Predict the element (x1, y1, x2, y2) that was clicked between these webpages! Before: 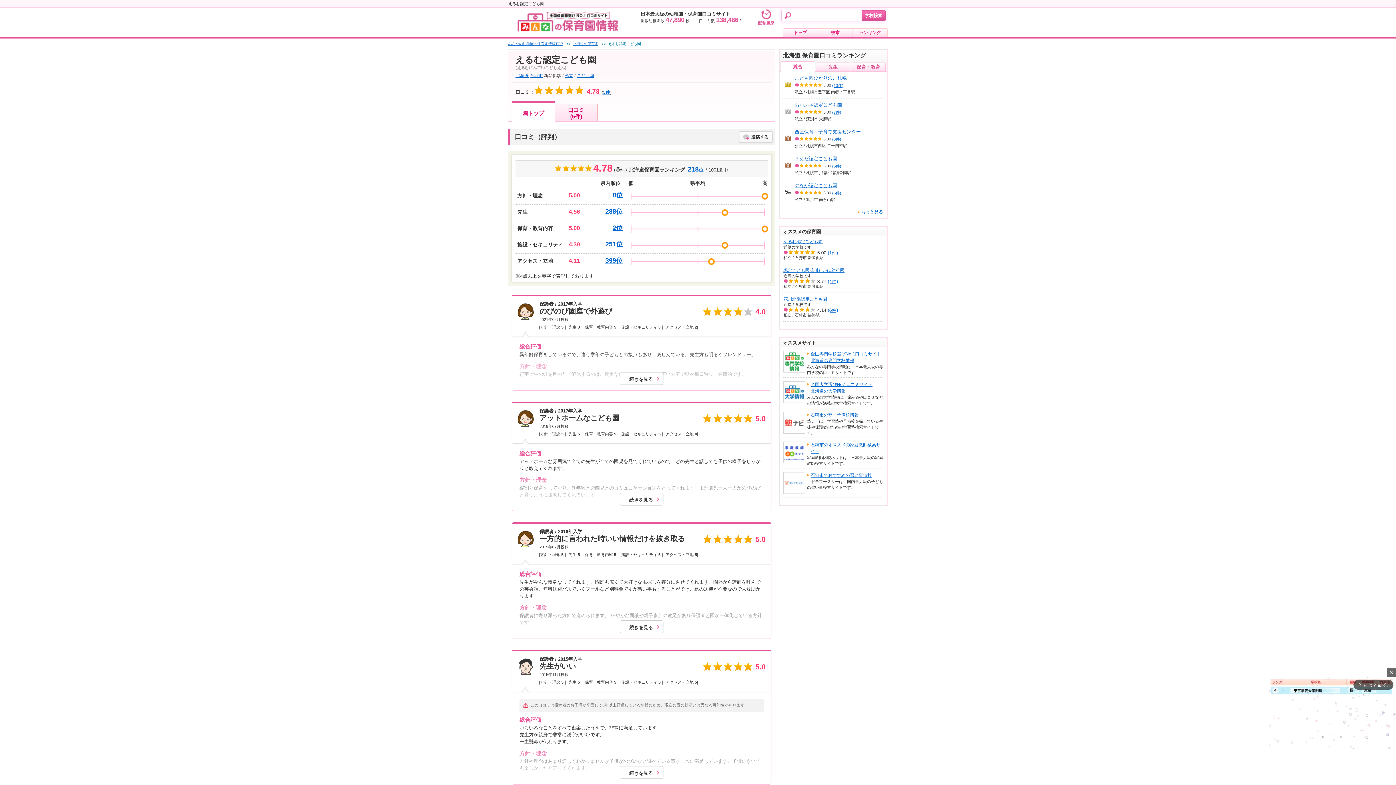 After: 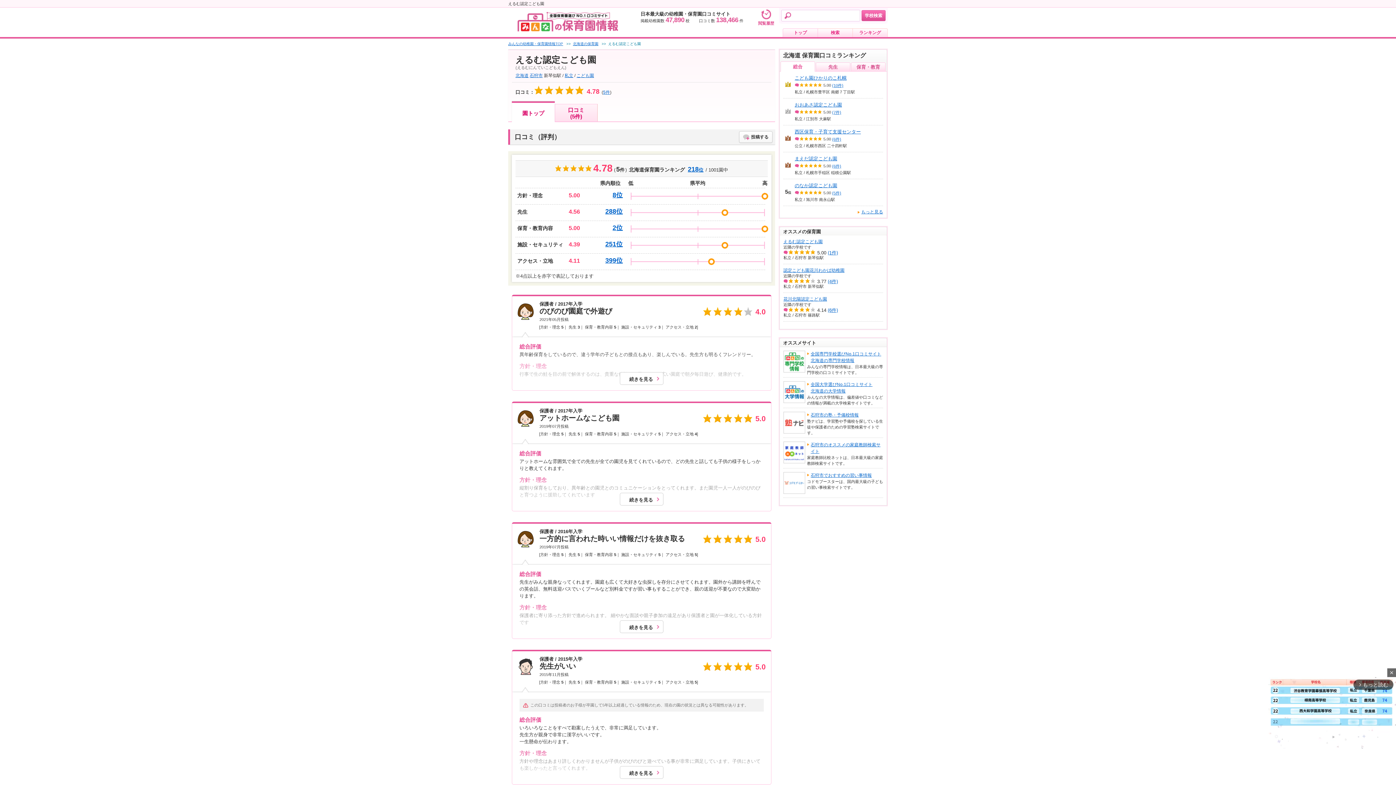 Action: bbox: (783, 429, 805, 434)